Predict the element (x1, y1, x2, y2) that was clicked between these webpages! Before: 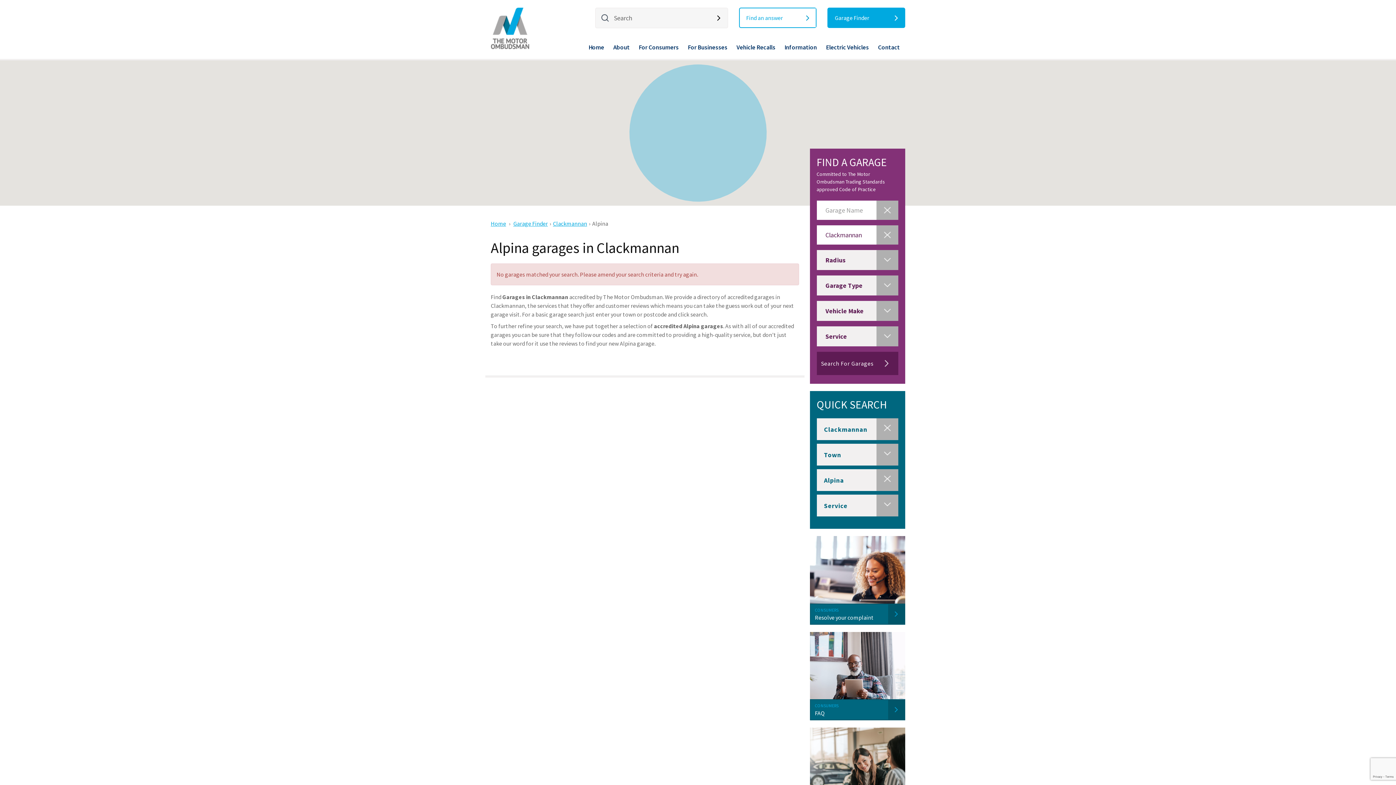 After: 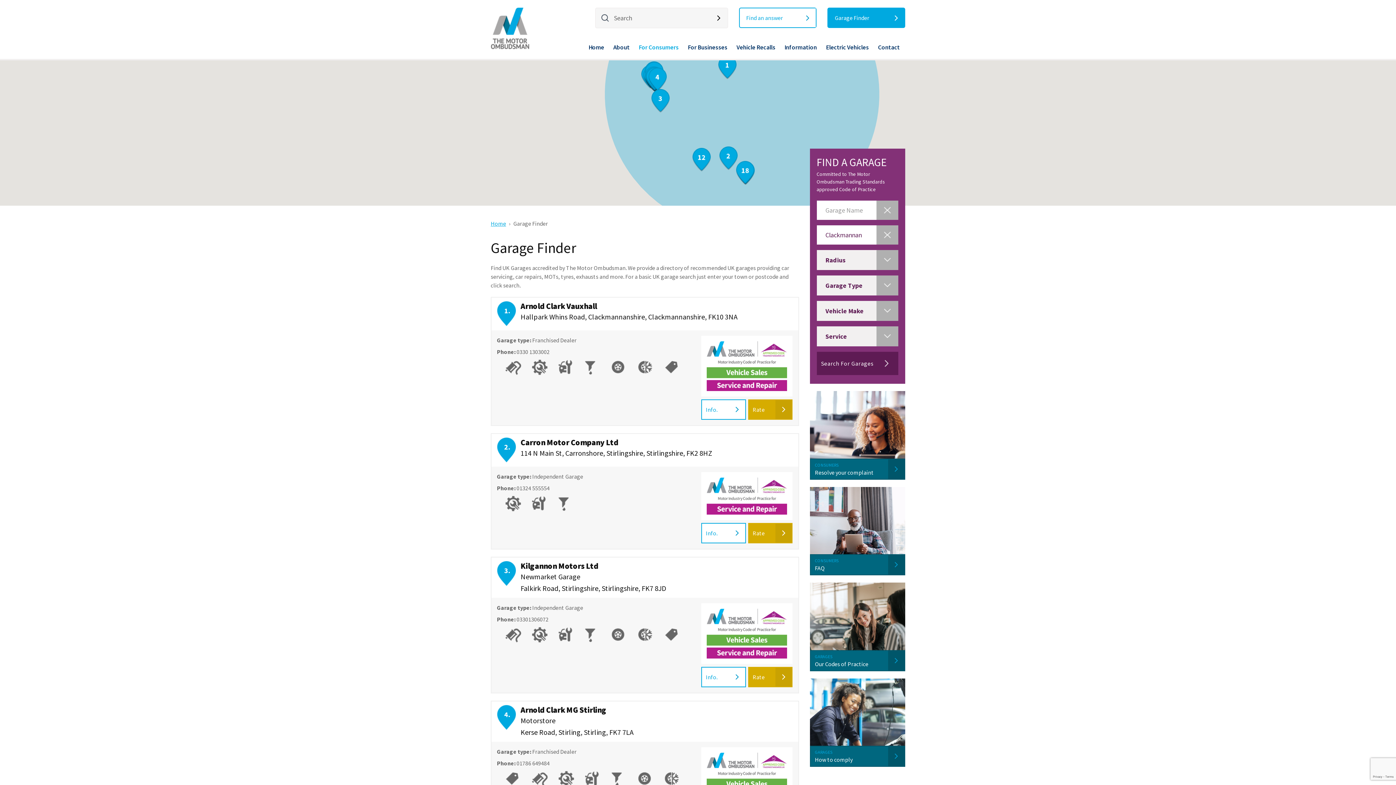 Action: label: Search For Garages bbox: (816, 352, 898, 375)